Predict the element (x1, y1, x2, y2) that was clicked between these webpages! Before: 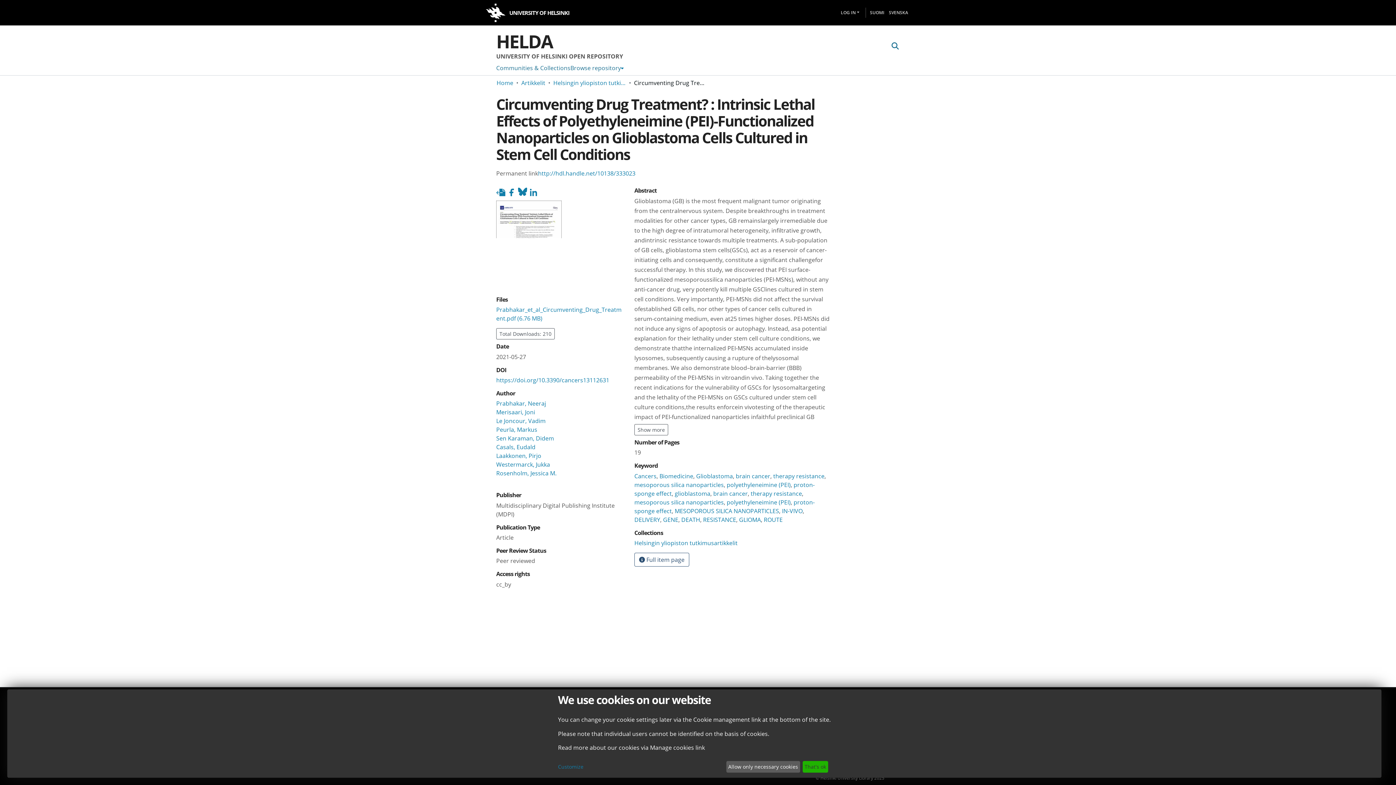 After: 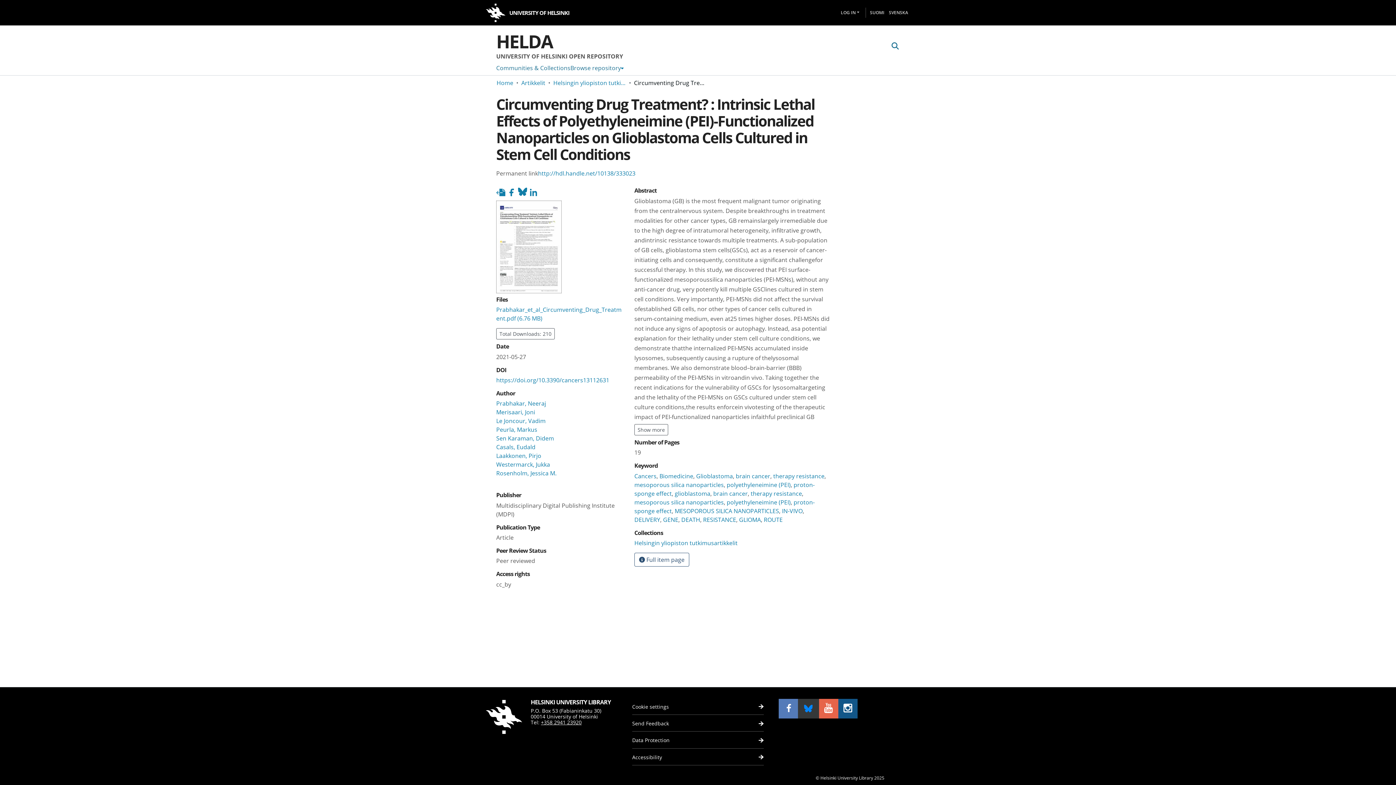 Action: bbox: (726, 761, 800, 773) label: Allow only necessary cookies